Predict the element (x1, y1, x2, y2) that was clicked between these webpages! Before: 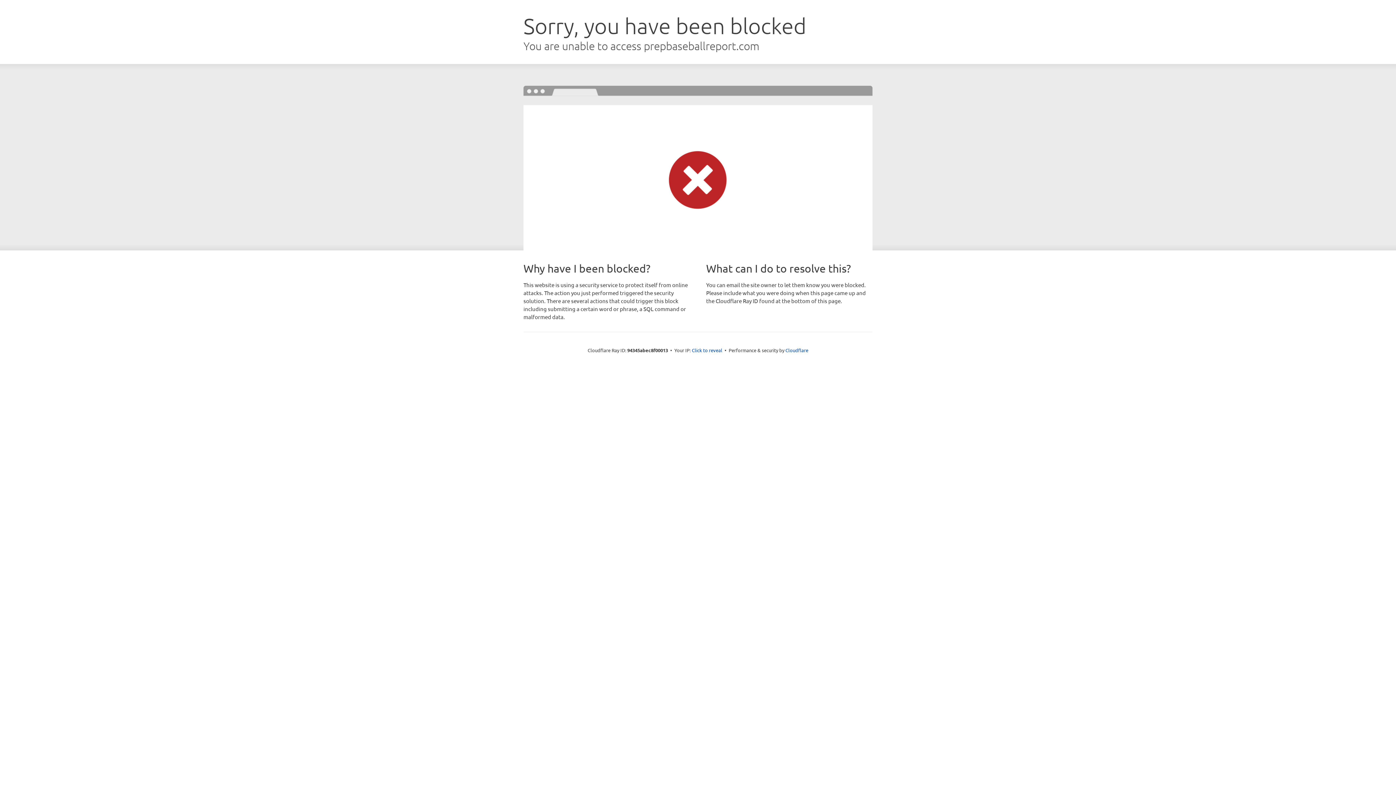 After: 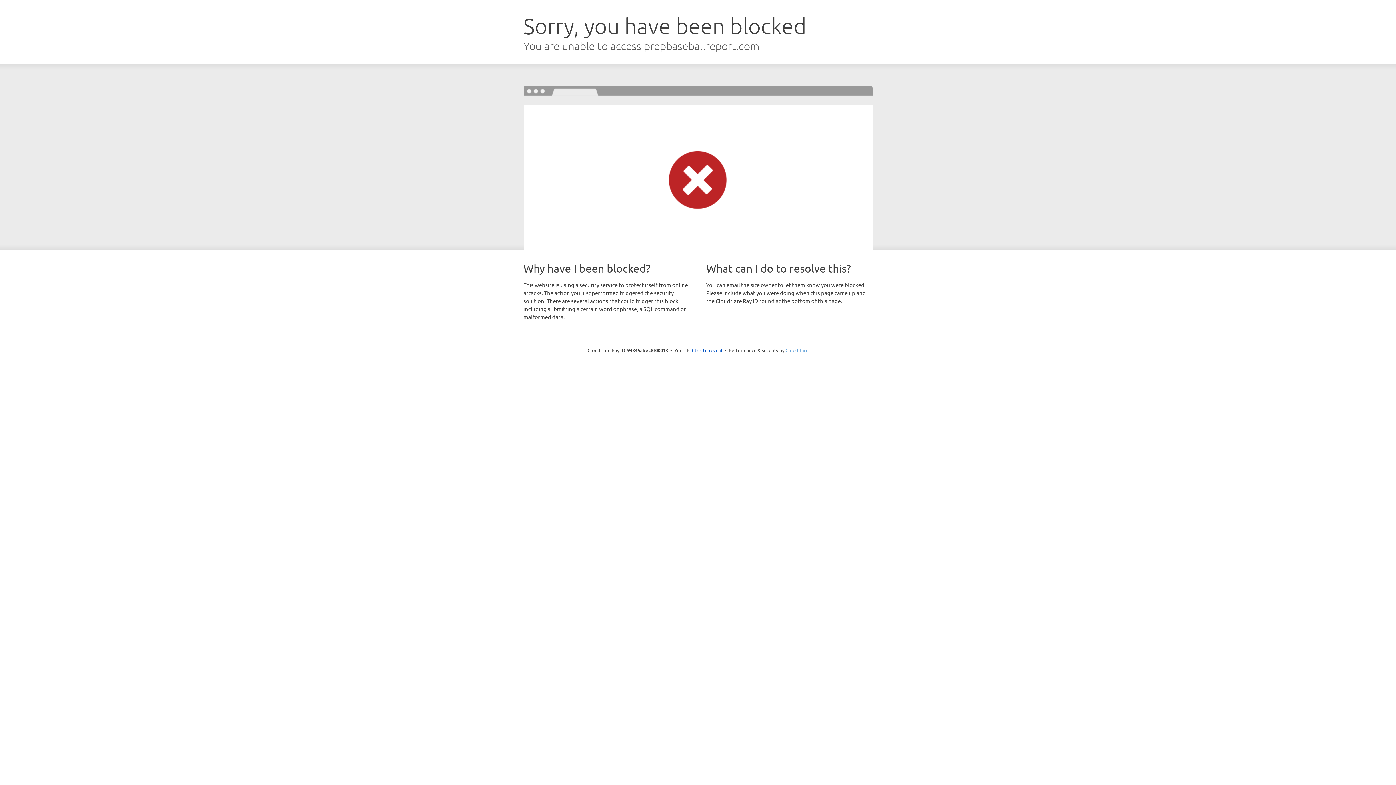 Action: label: Cloudflare bbox: (785, 347, 808, 353)